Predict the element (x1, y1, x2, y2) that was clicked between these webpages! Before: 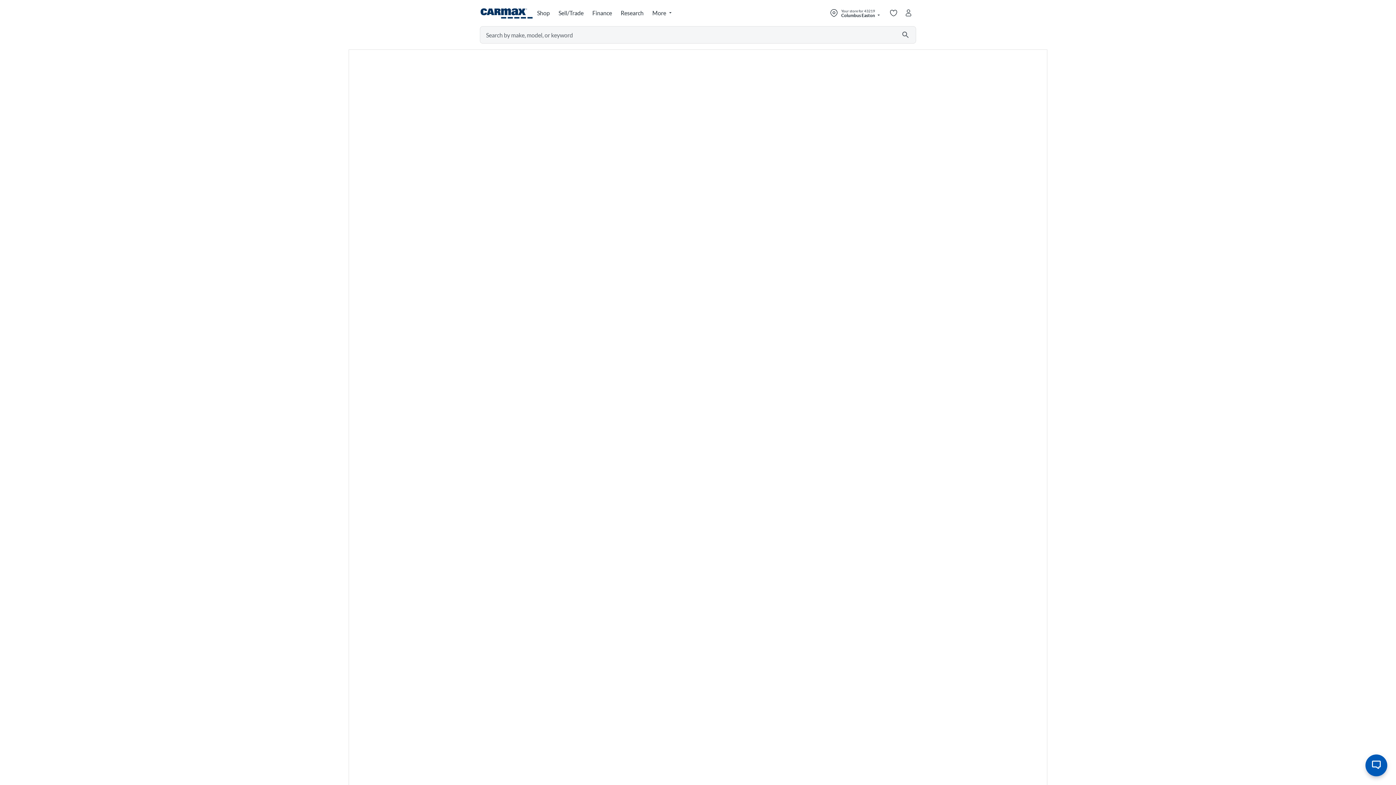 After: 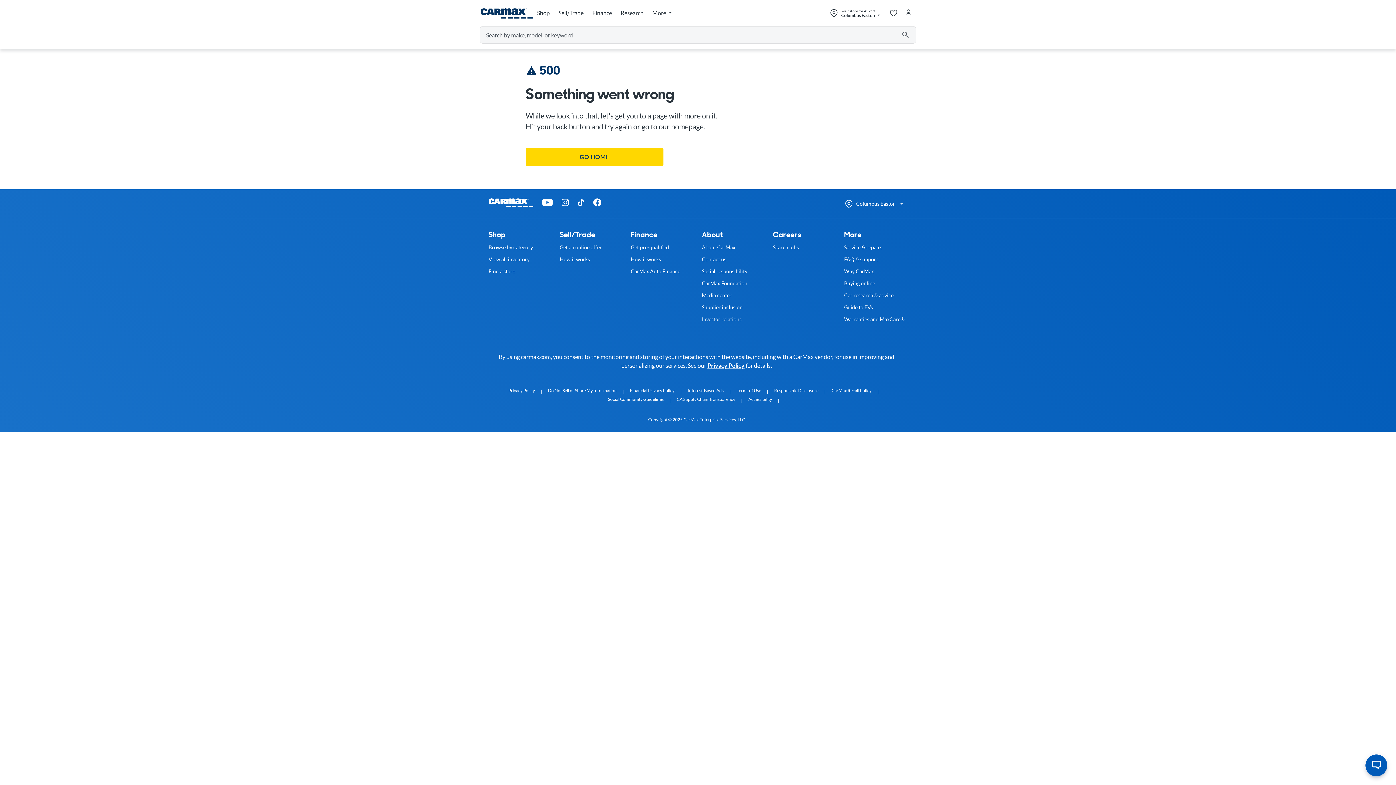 Action: bbox: (617, 5, 648, 21) label: Research